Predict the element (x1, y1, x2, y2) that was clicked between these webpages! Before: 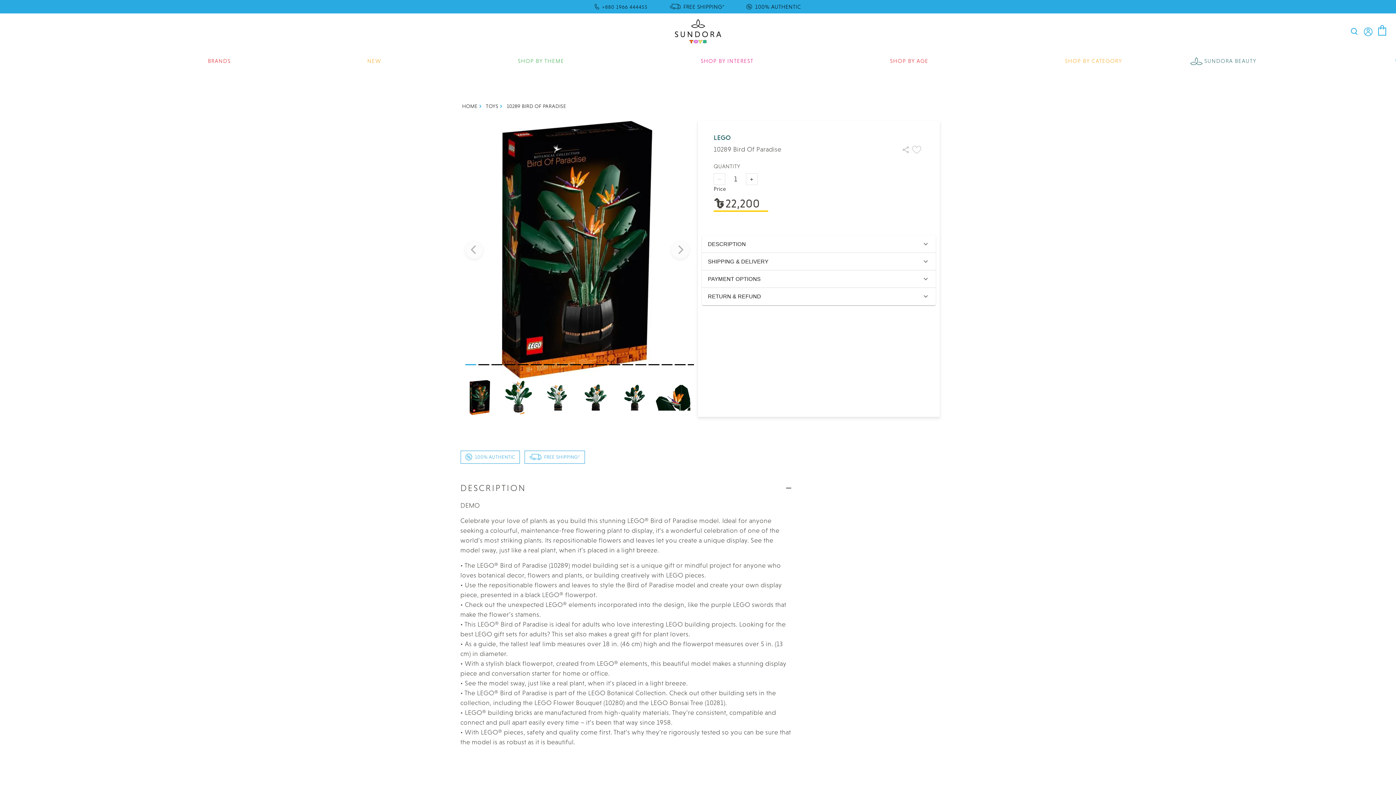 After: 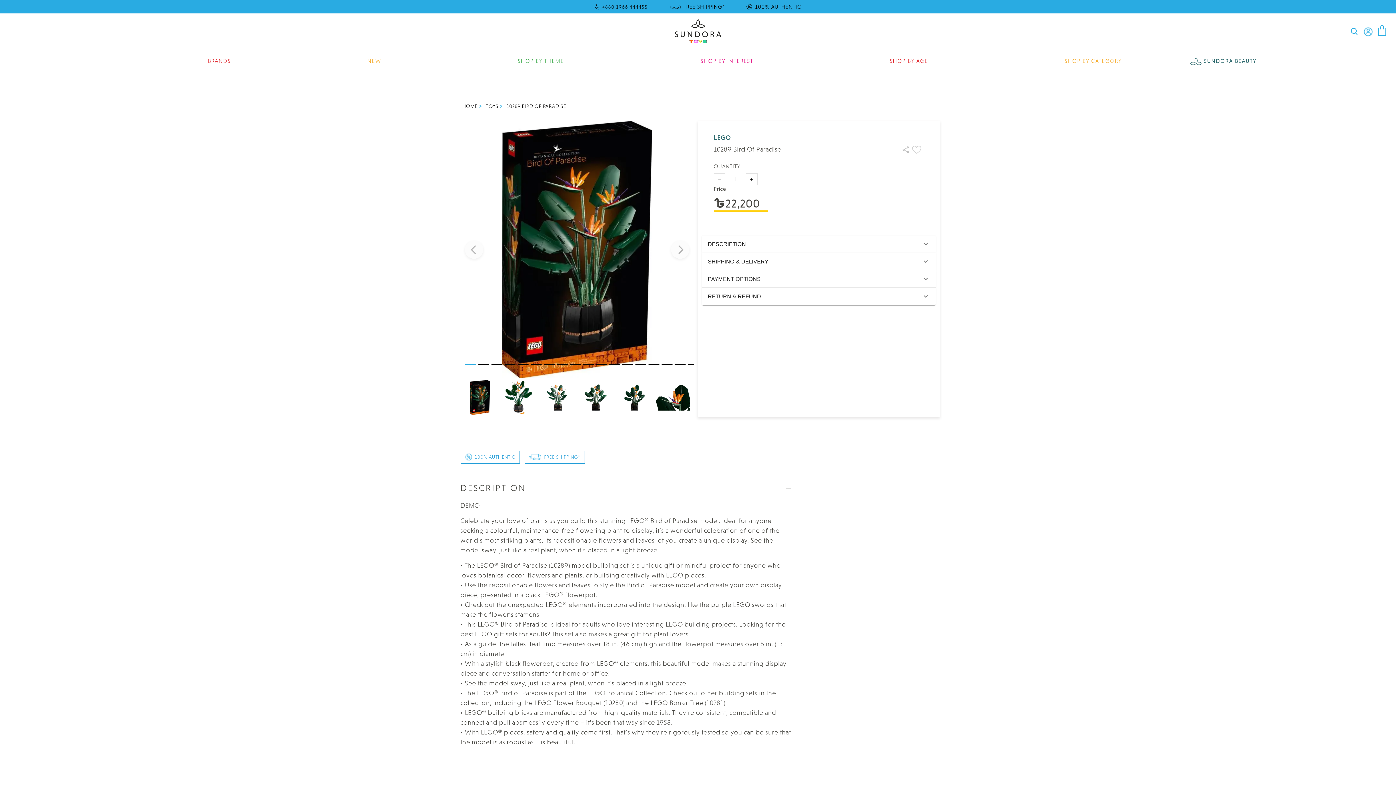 Action: label: SUNDORA BEAUTY bbox: (1190, 57, 1256, 65)